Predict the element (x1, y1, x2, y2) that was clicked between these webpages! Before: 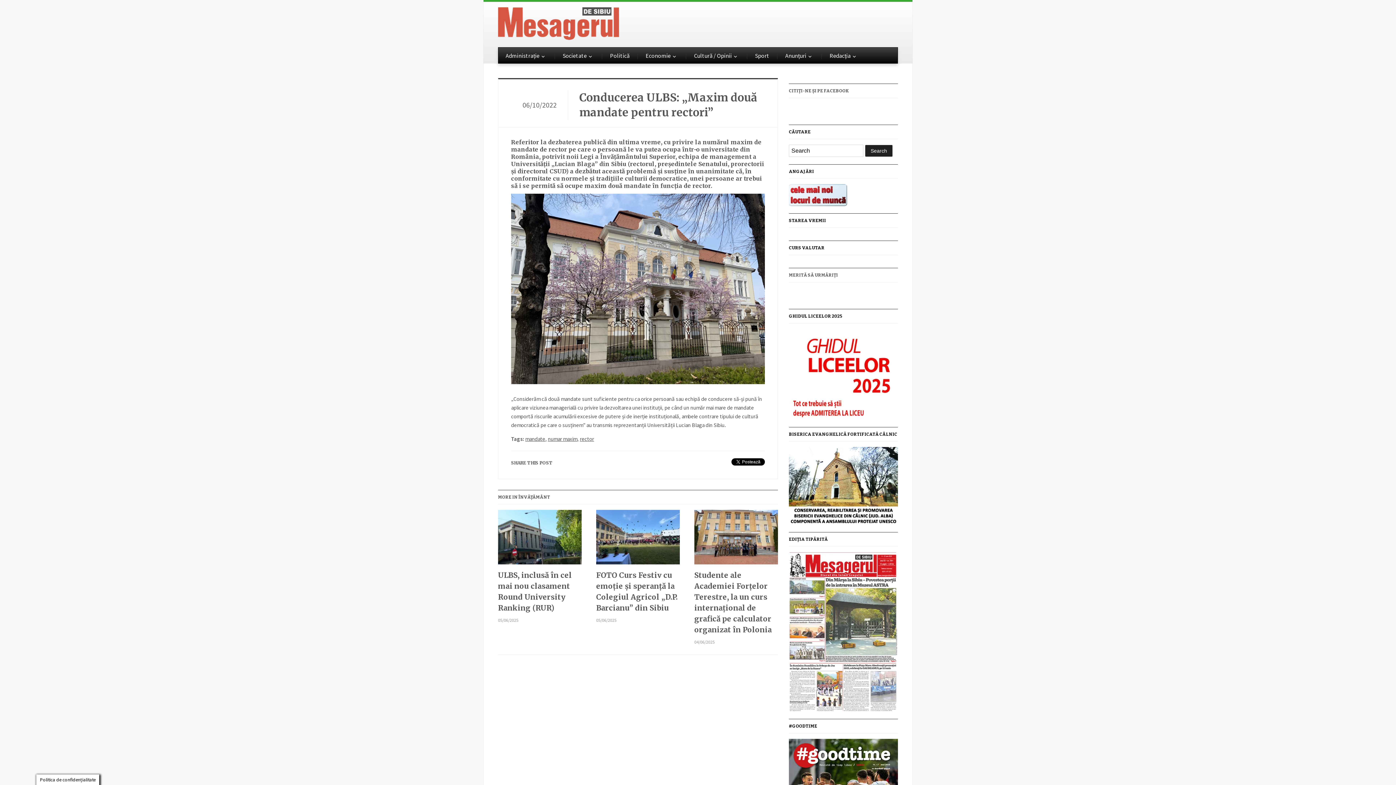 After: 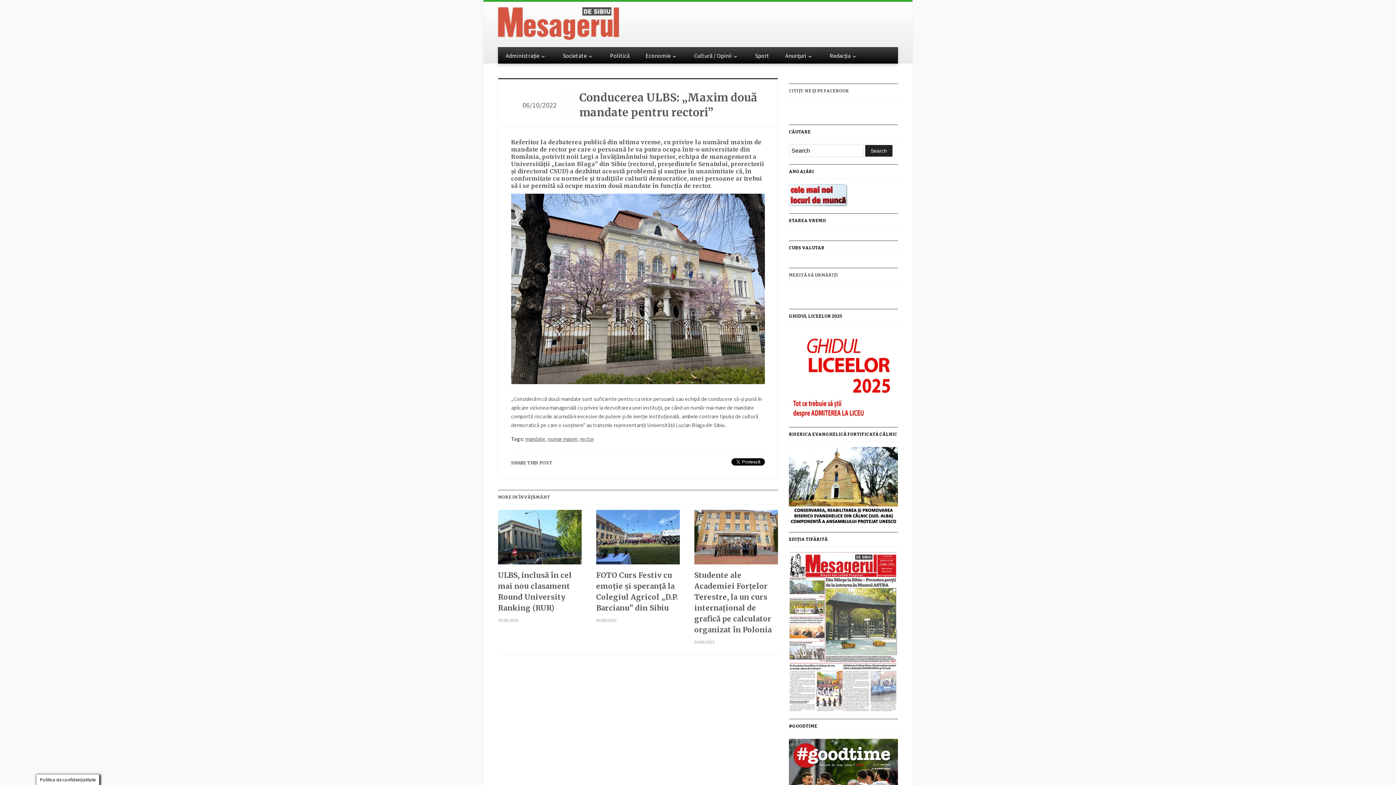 Action: bbox: (789, 369, 898, 378)